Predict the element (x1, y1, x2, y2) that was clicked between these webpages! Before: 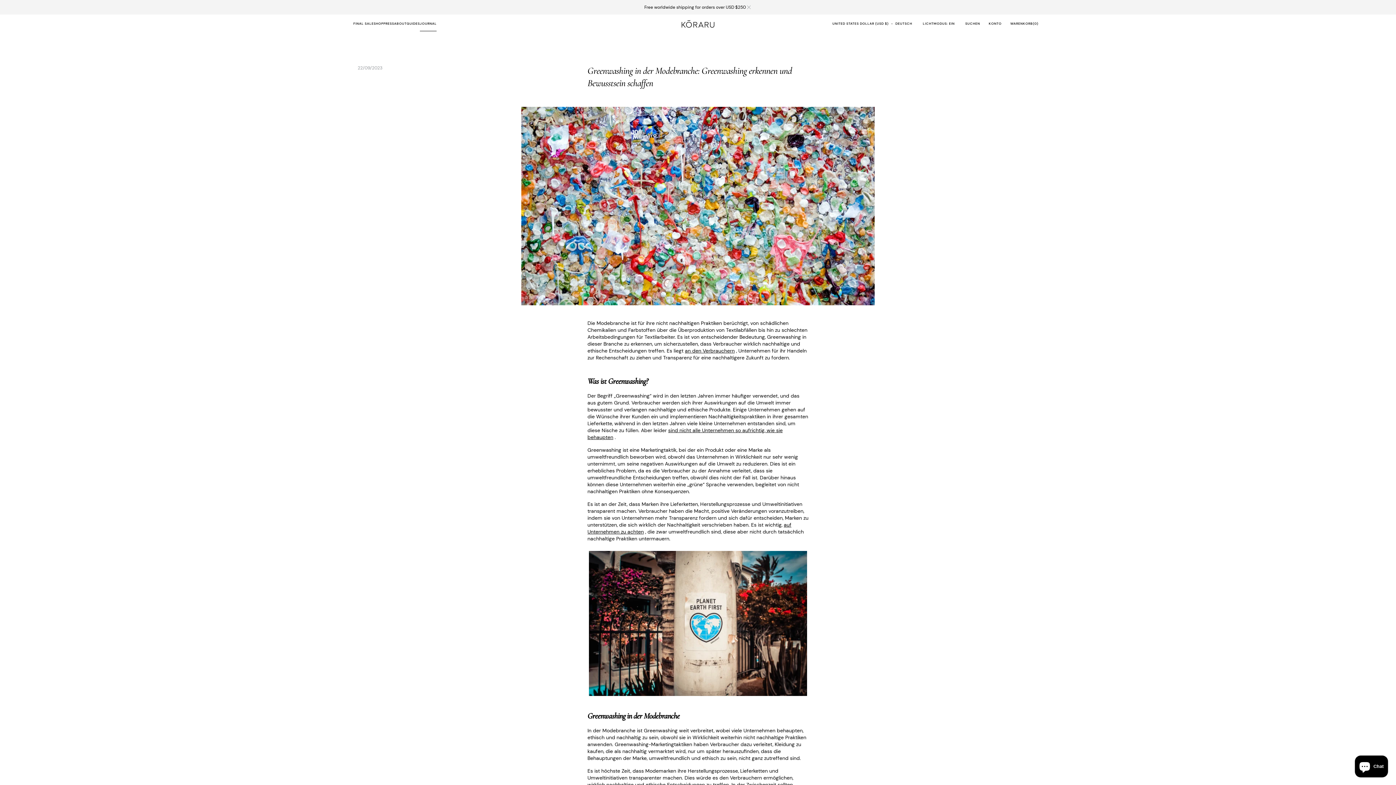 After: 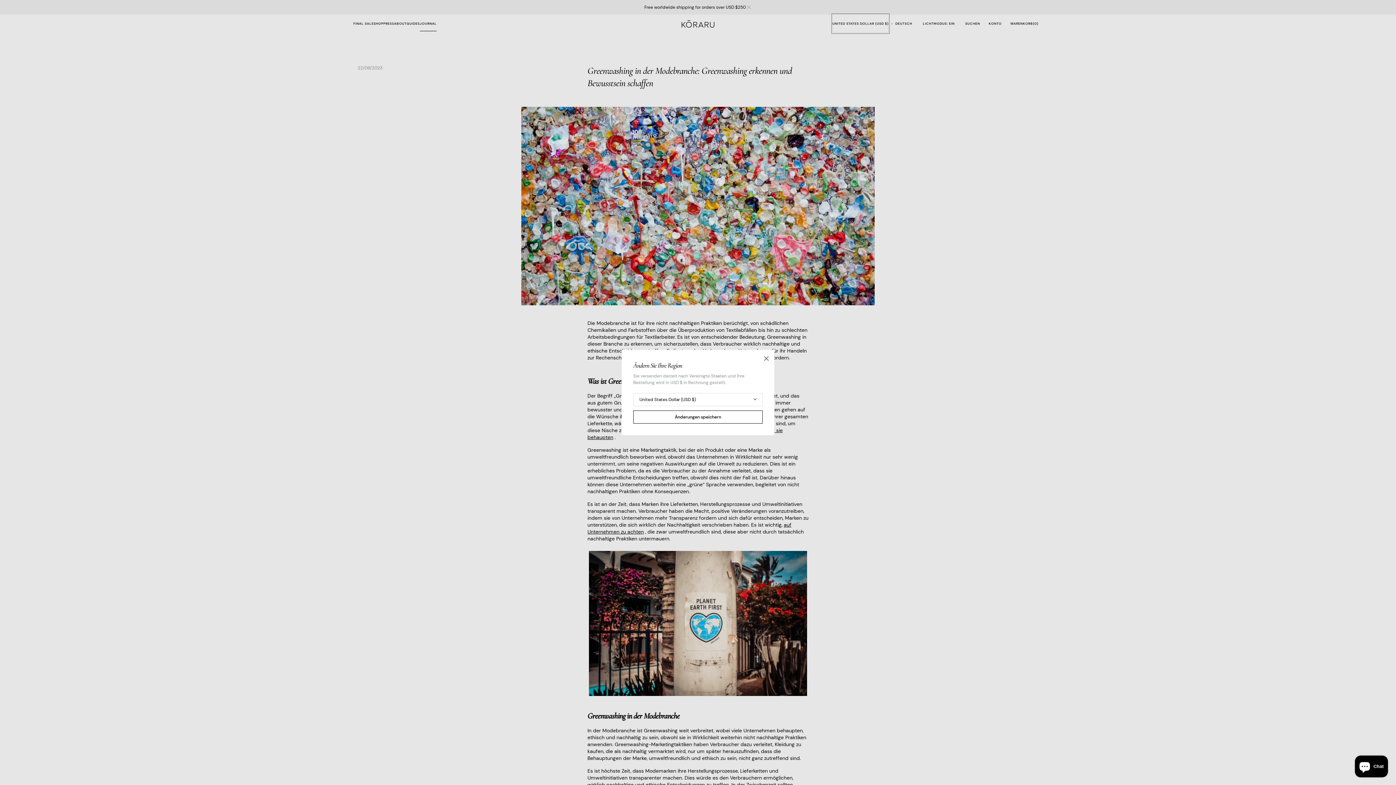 Action: bbox: (832, 14, 888, 32) label: UNITED STATES DOLLAR (USD $)